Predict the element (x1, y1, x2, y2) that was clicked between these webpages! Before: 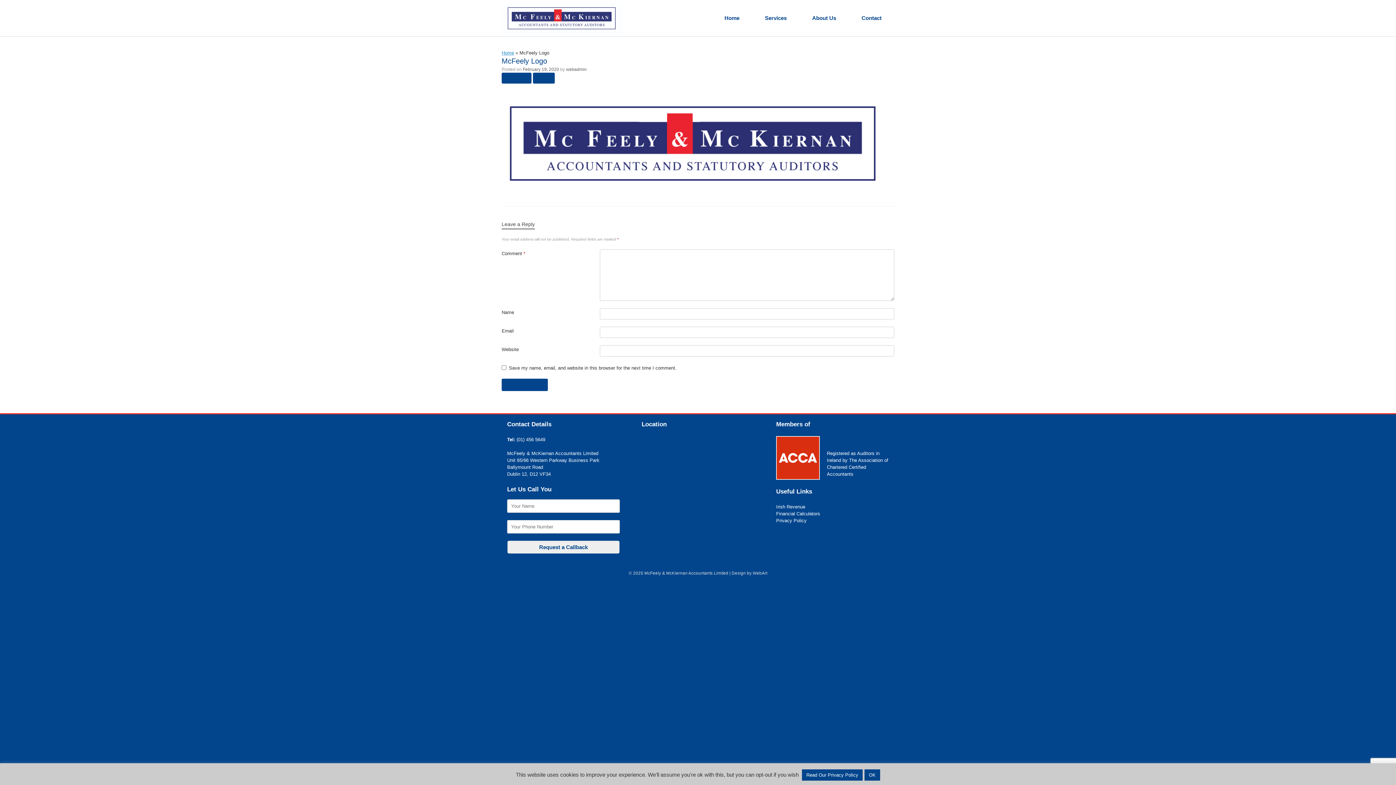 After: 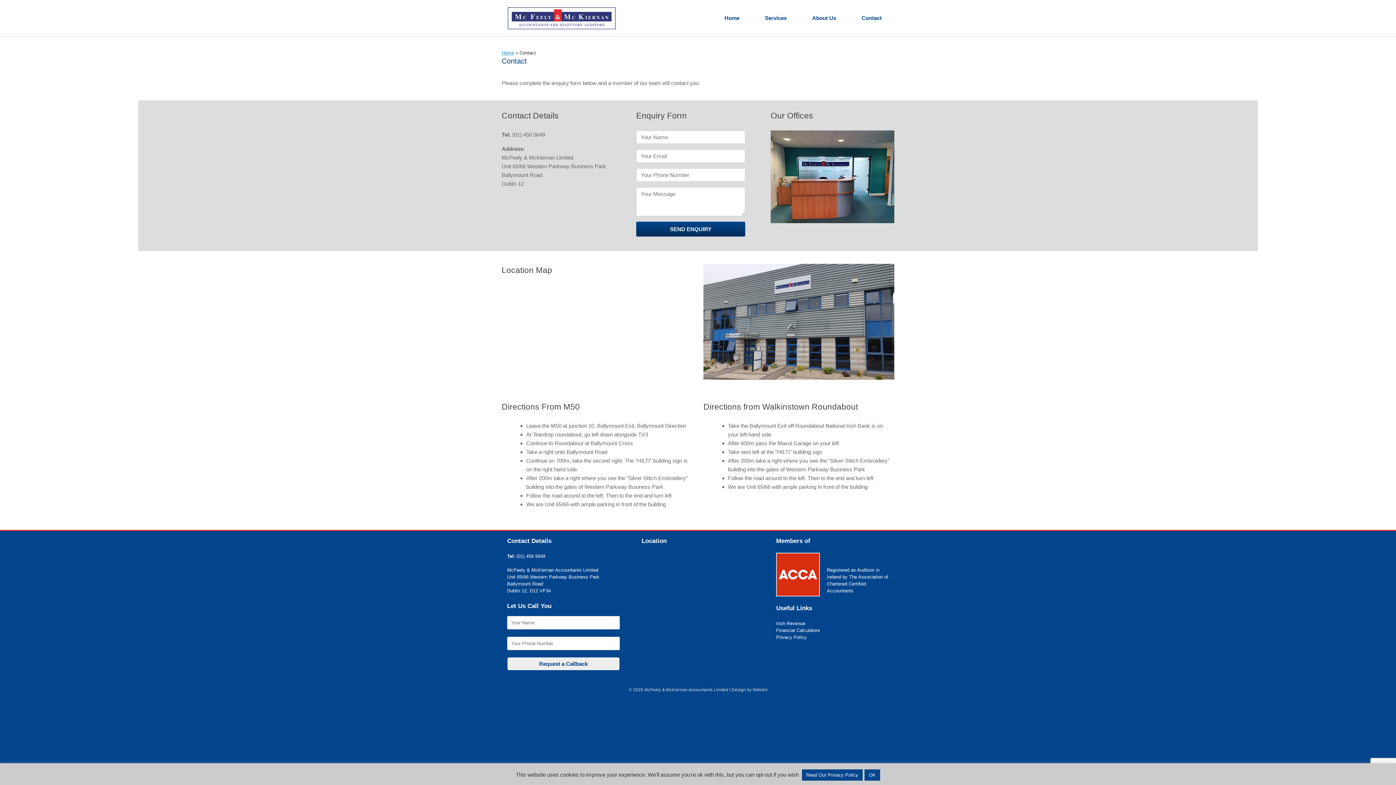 Action: label: Contact bbox: (849, 8, 894, 28)